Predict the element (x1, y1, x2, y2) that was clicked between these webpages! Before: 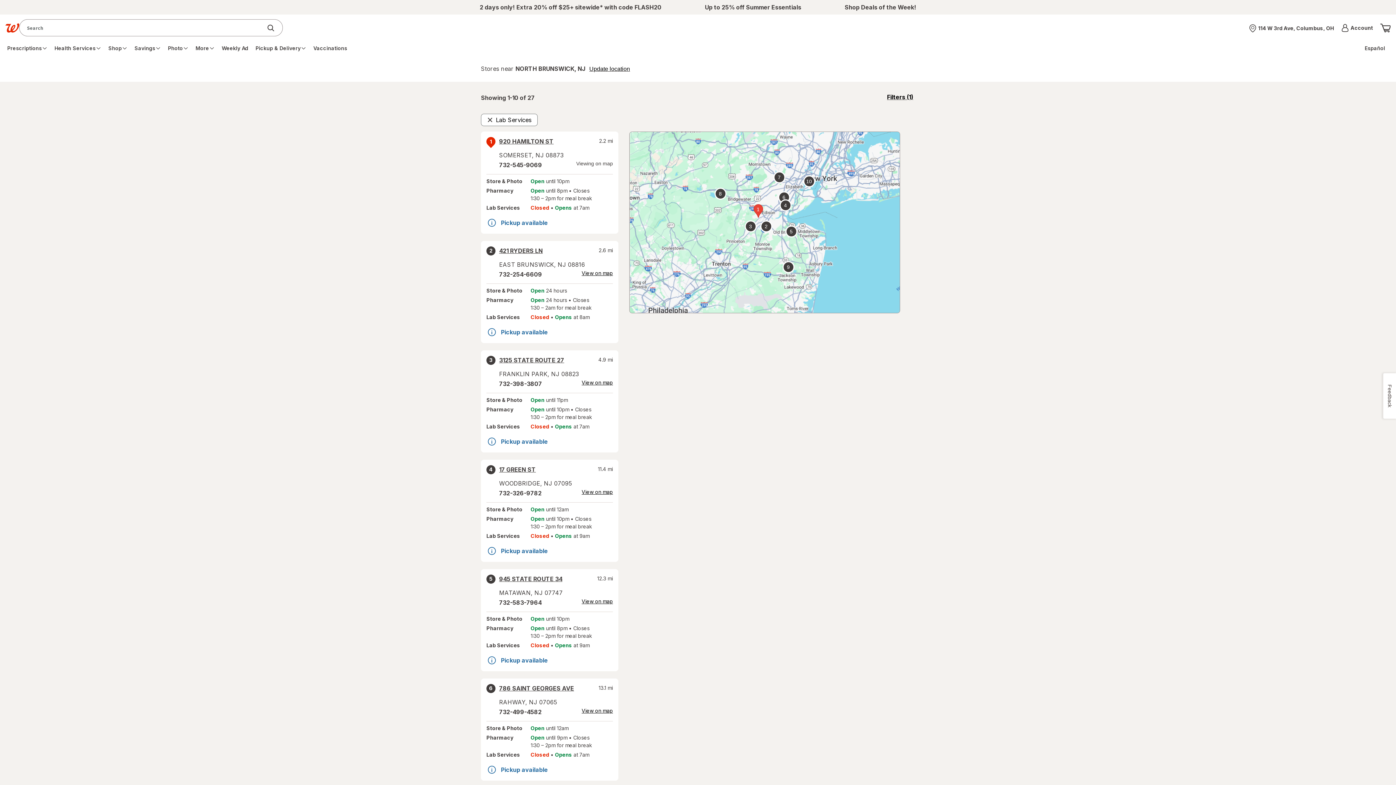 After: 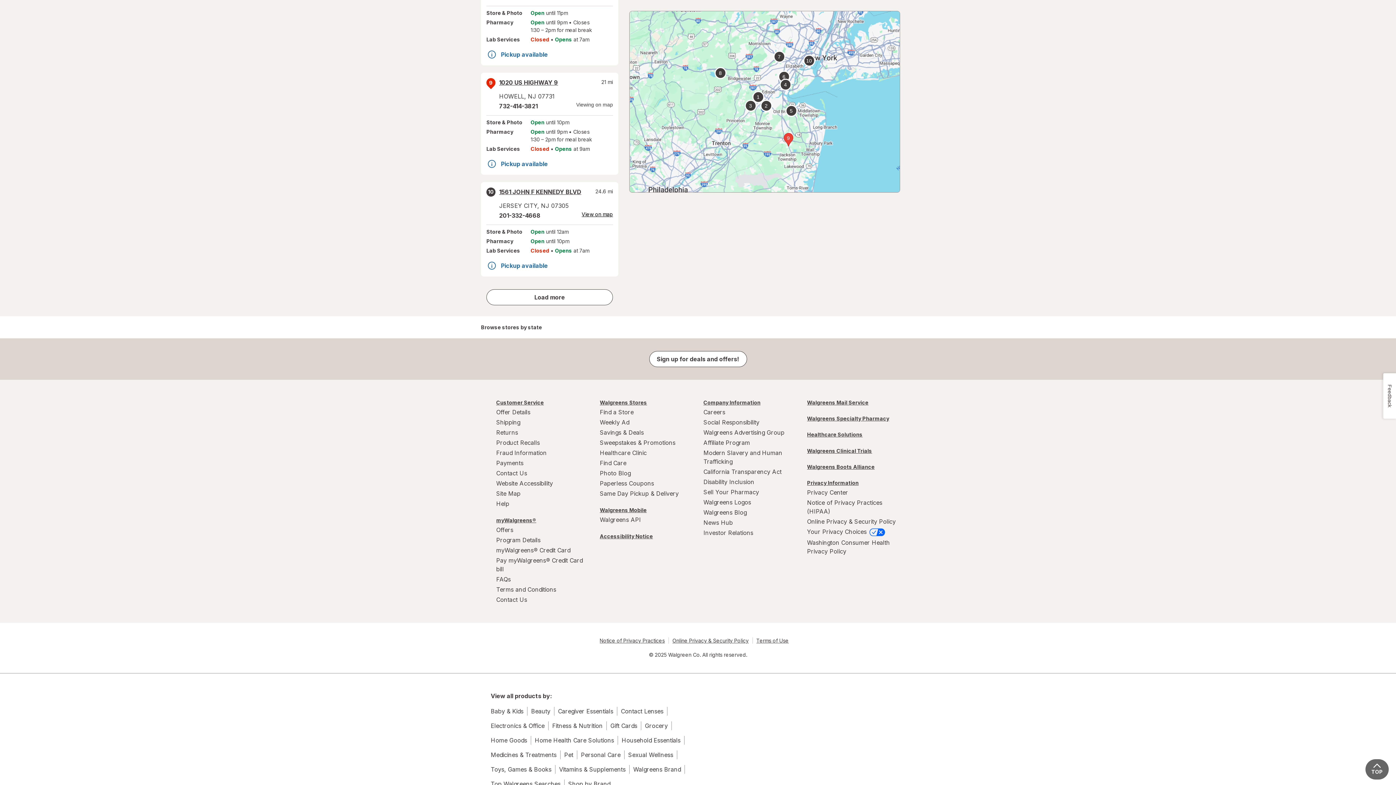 Action: bbox: (782, 261, 794, 273) label: Store Locator 9